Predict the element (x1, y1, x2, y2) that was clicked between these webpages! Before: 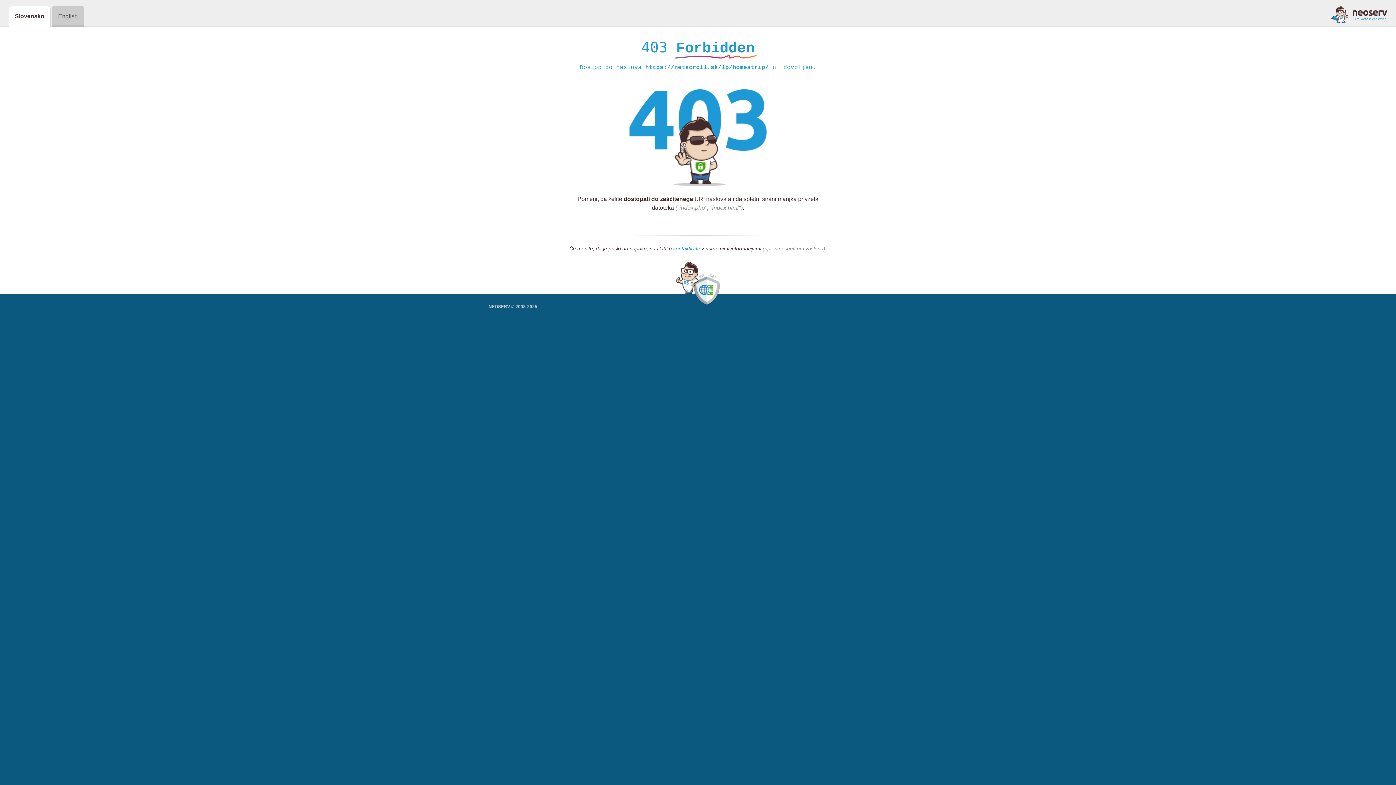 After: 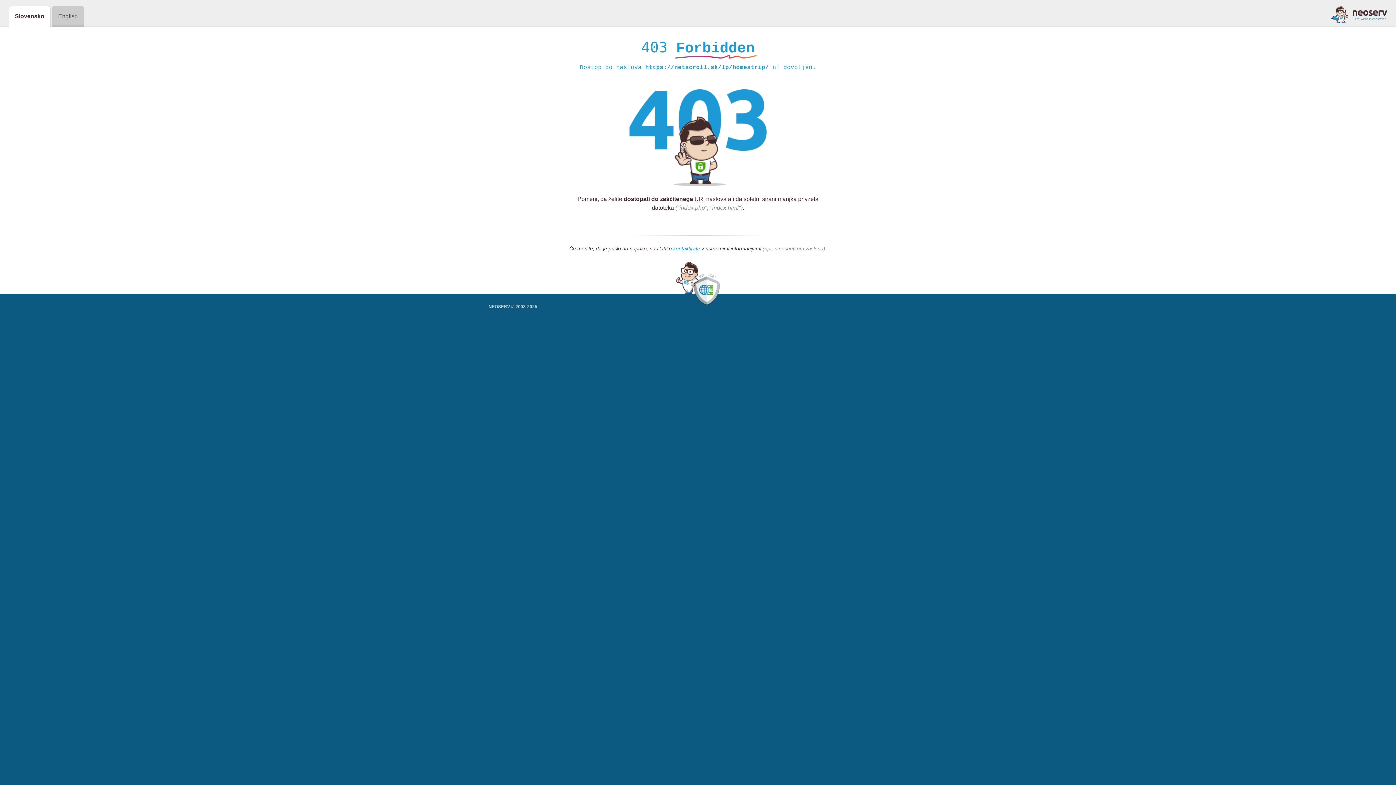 Action: label: kontaktirate bbox: (673, 245, 700, 252)